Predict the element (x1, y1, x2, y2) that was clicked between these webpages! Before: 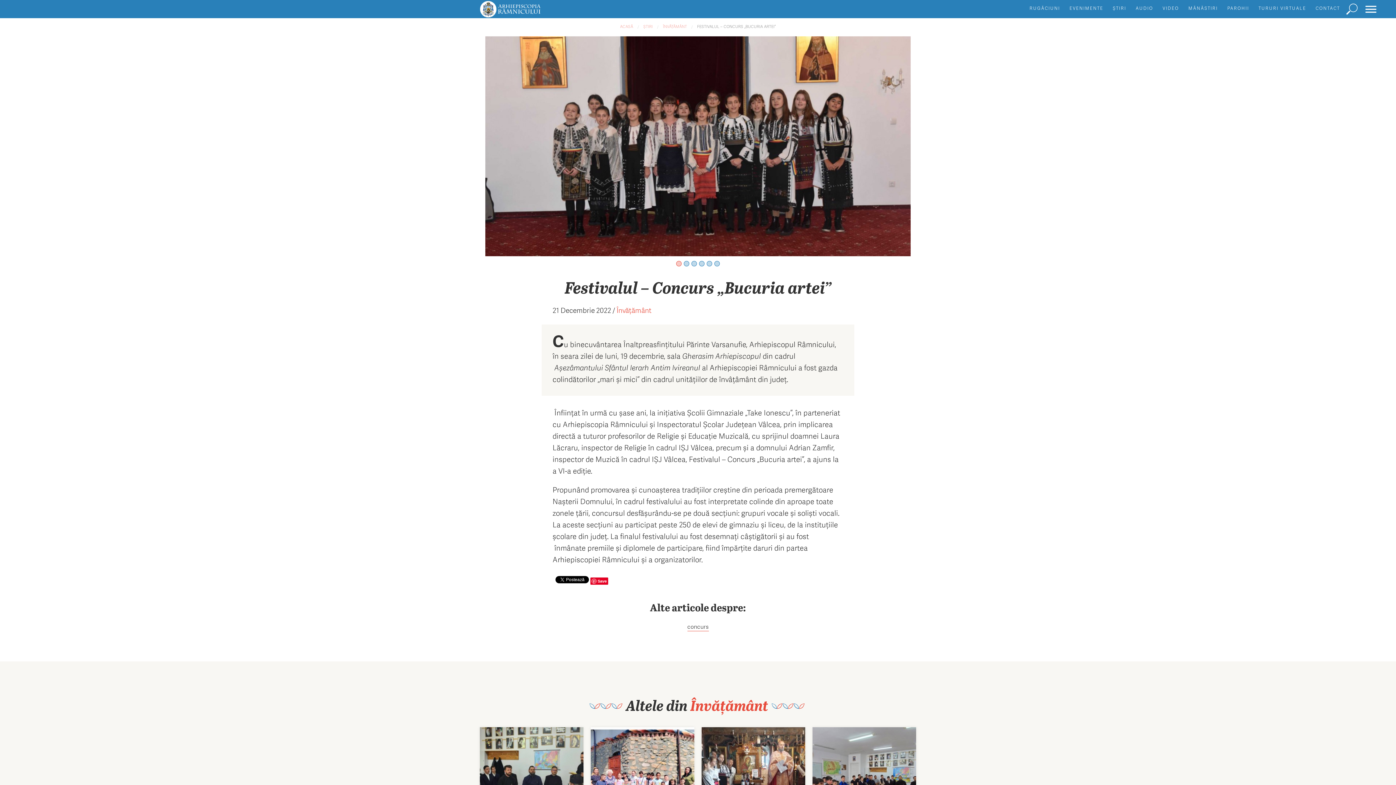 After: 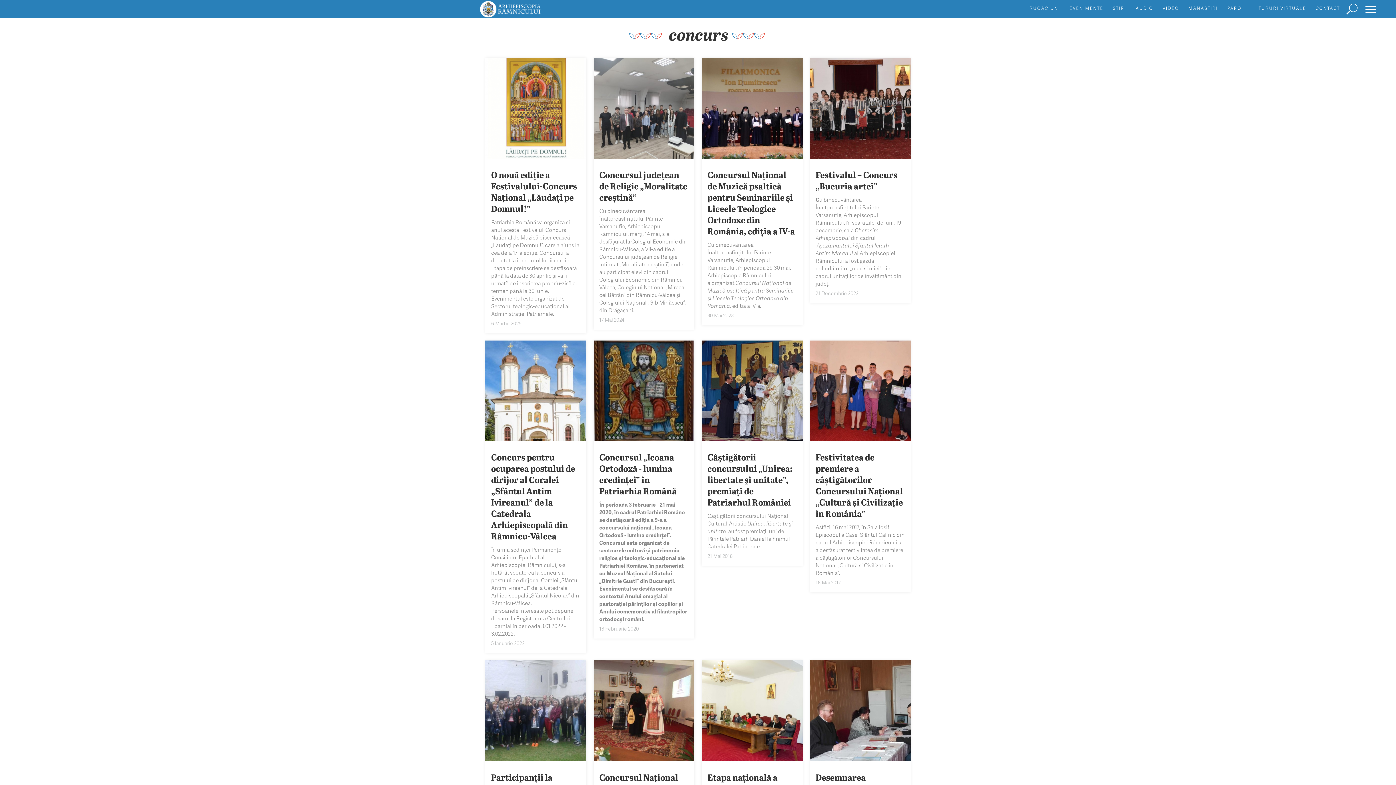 Action: label: concurs bbox: (687, 622, 708, 631)